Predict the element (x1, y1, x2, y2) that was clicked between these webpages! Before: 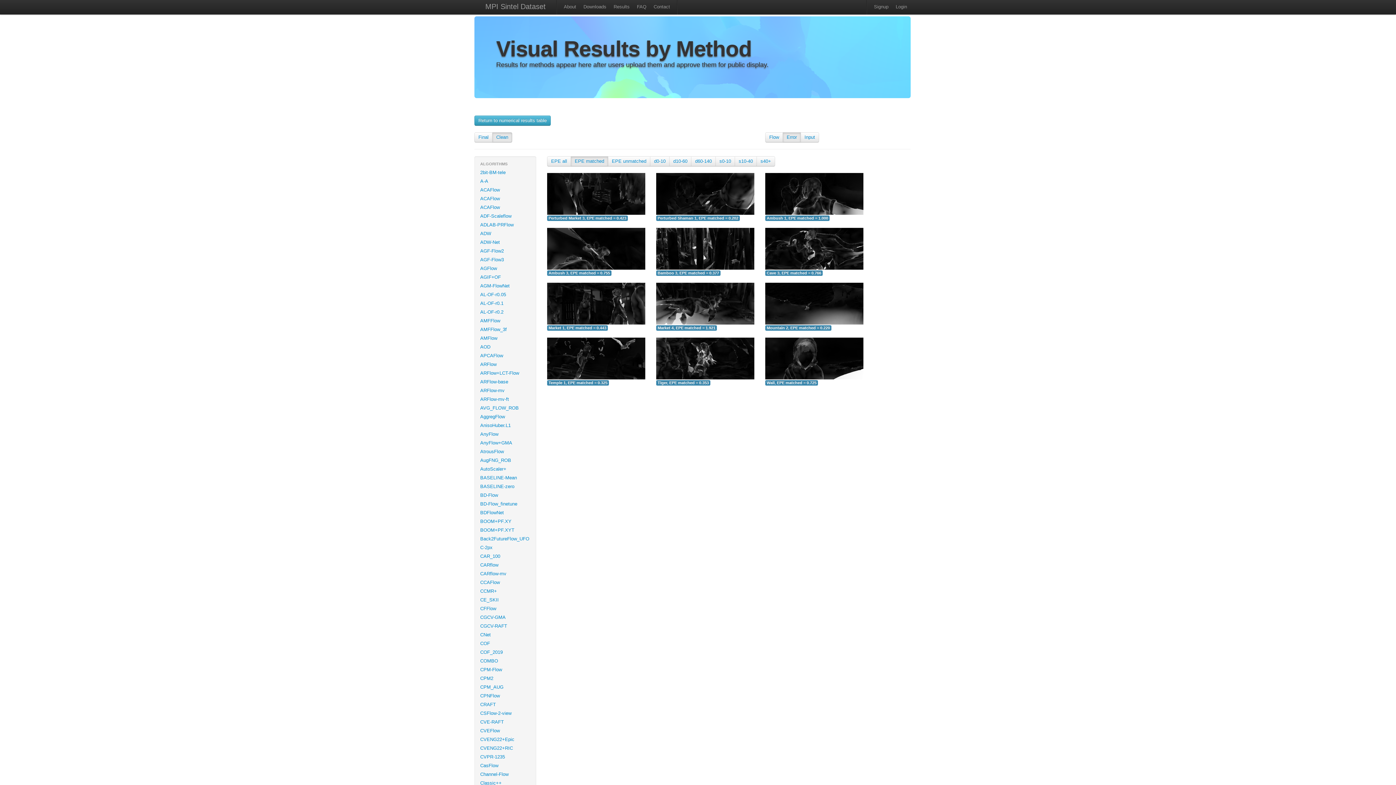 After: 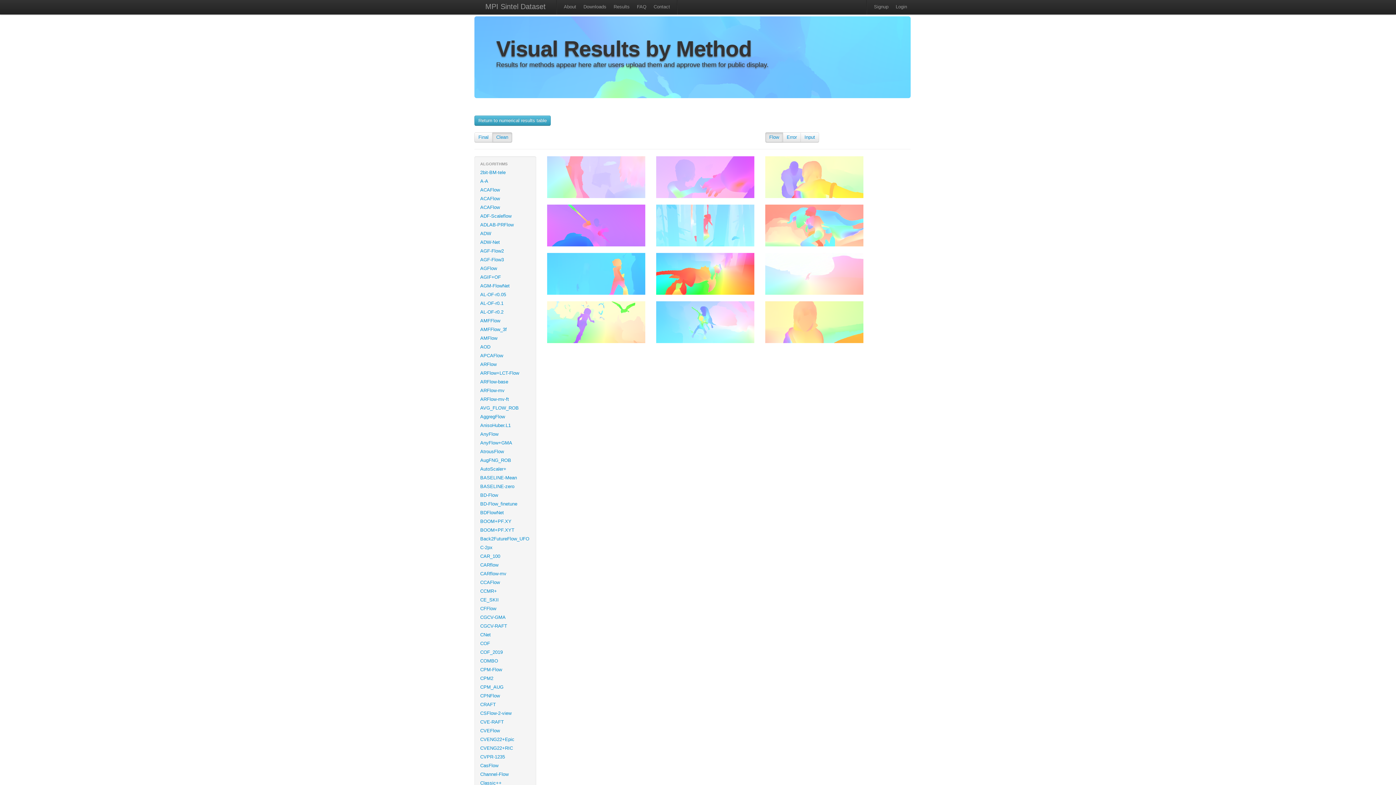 Action: label: Flow bbox: (769, 134, 779, 140)